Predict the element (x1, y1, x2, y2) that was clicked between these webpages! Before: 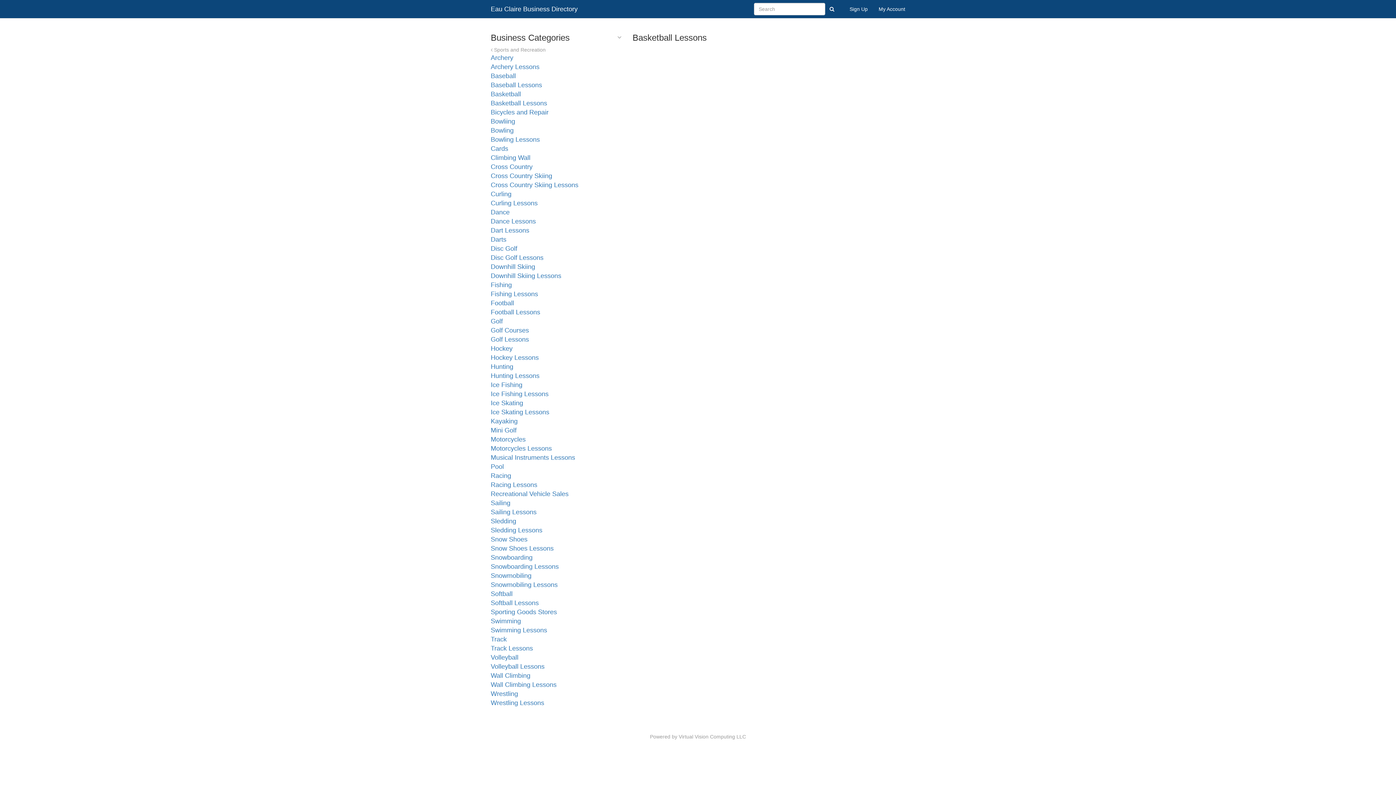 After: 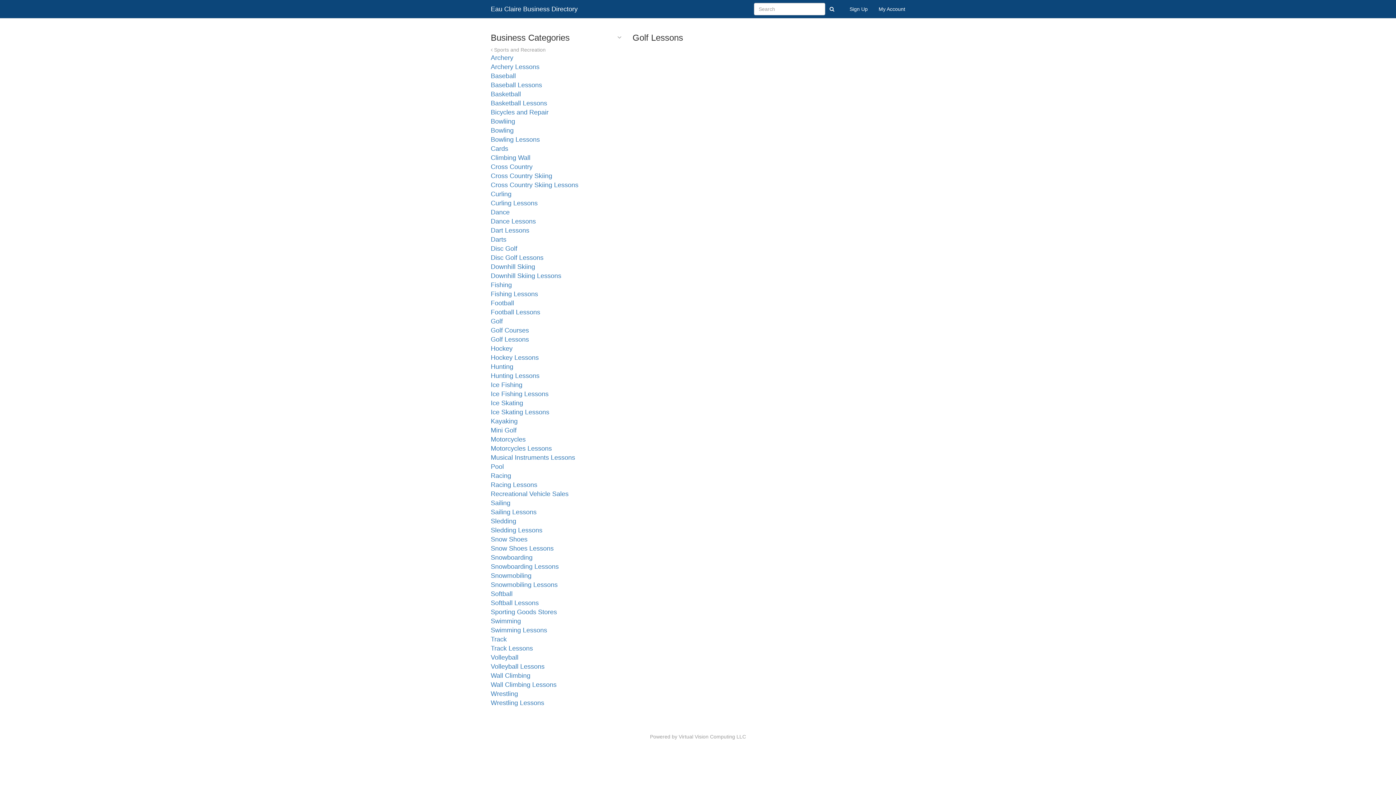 Action: label: Golf Lessons bbox: (490, 336, 529, 343)